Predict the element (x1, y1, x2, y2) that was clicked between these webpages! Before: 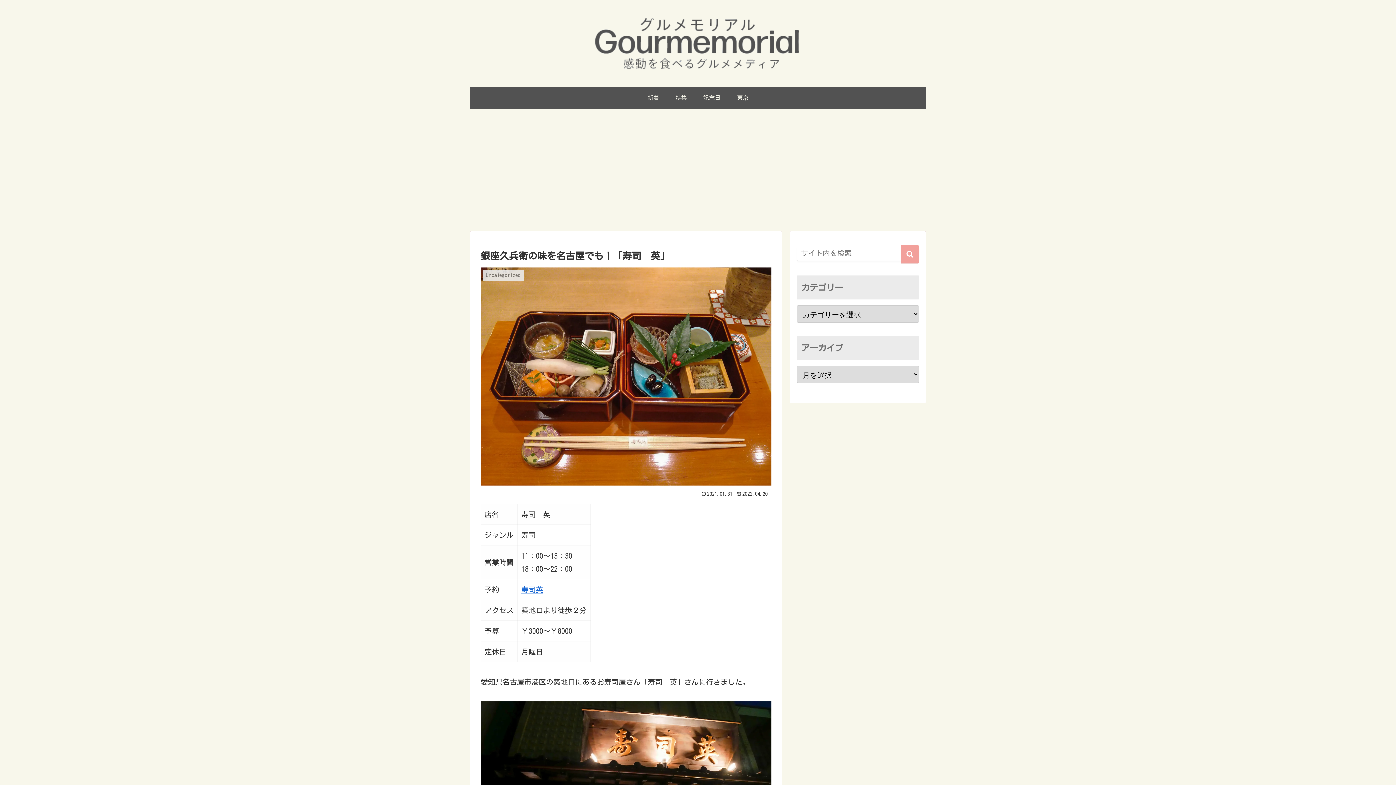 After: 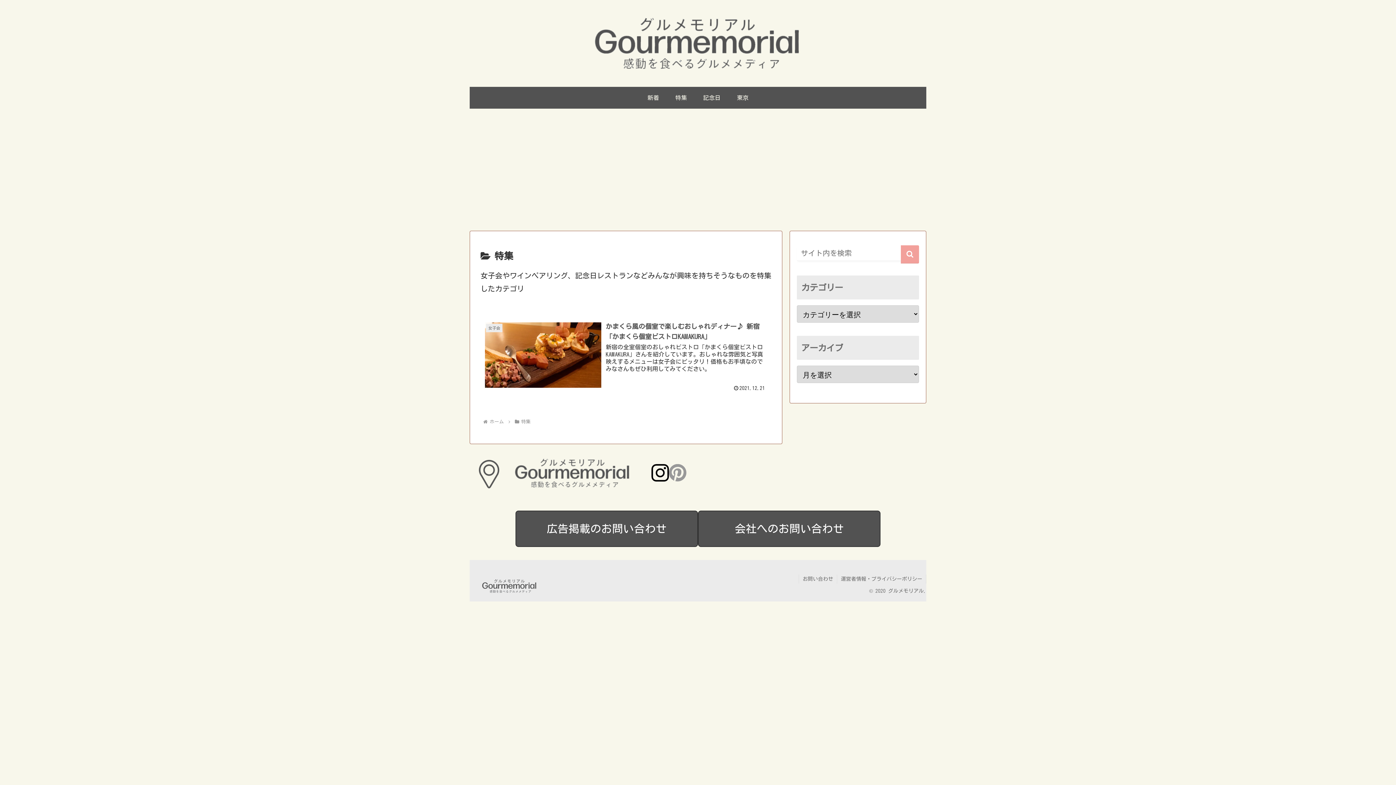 Action: label: 特集 bbox: (667, 87, 695, 108)